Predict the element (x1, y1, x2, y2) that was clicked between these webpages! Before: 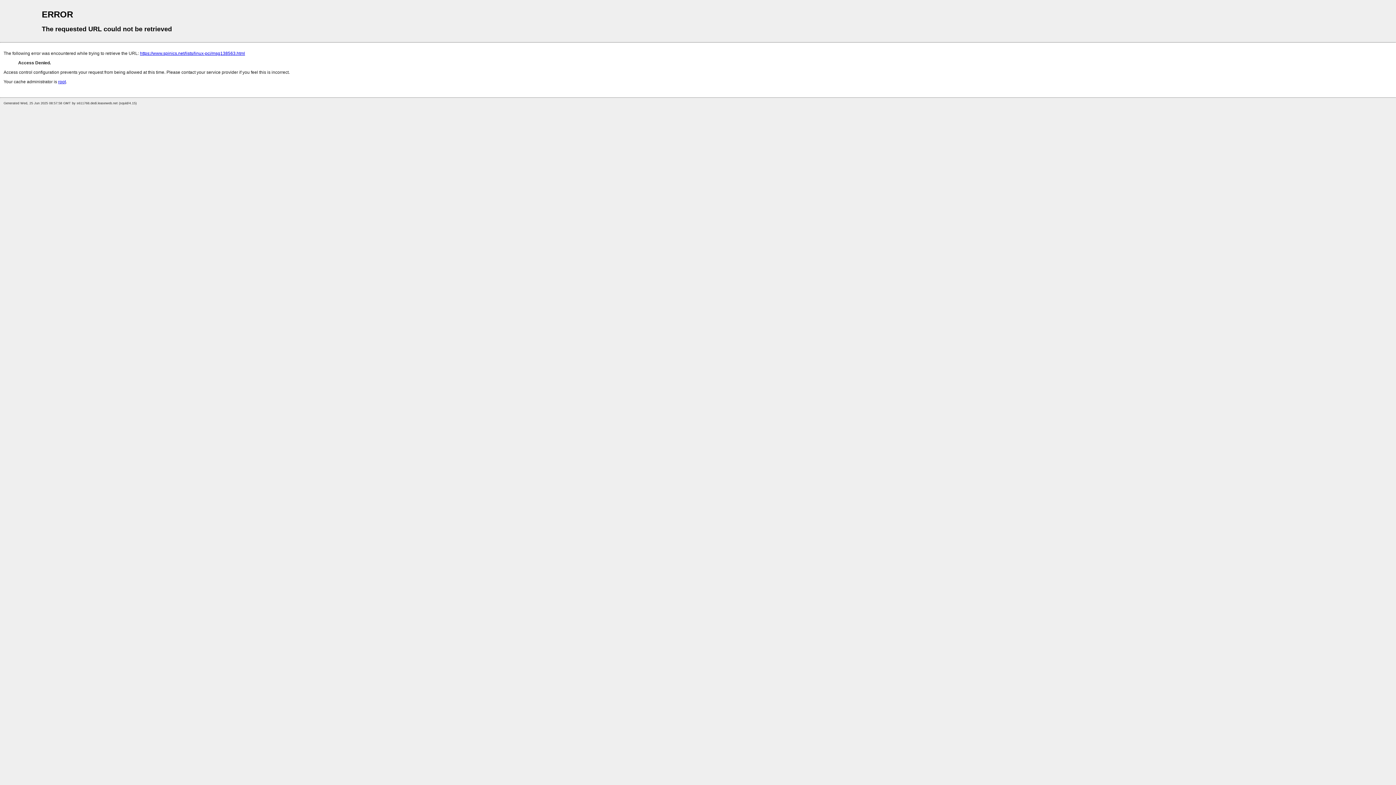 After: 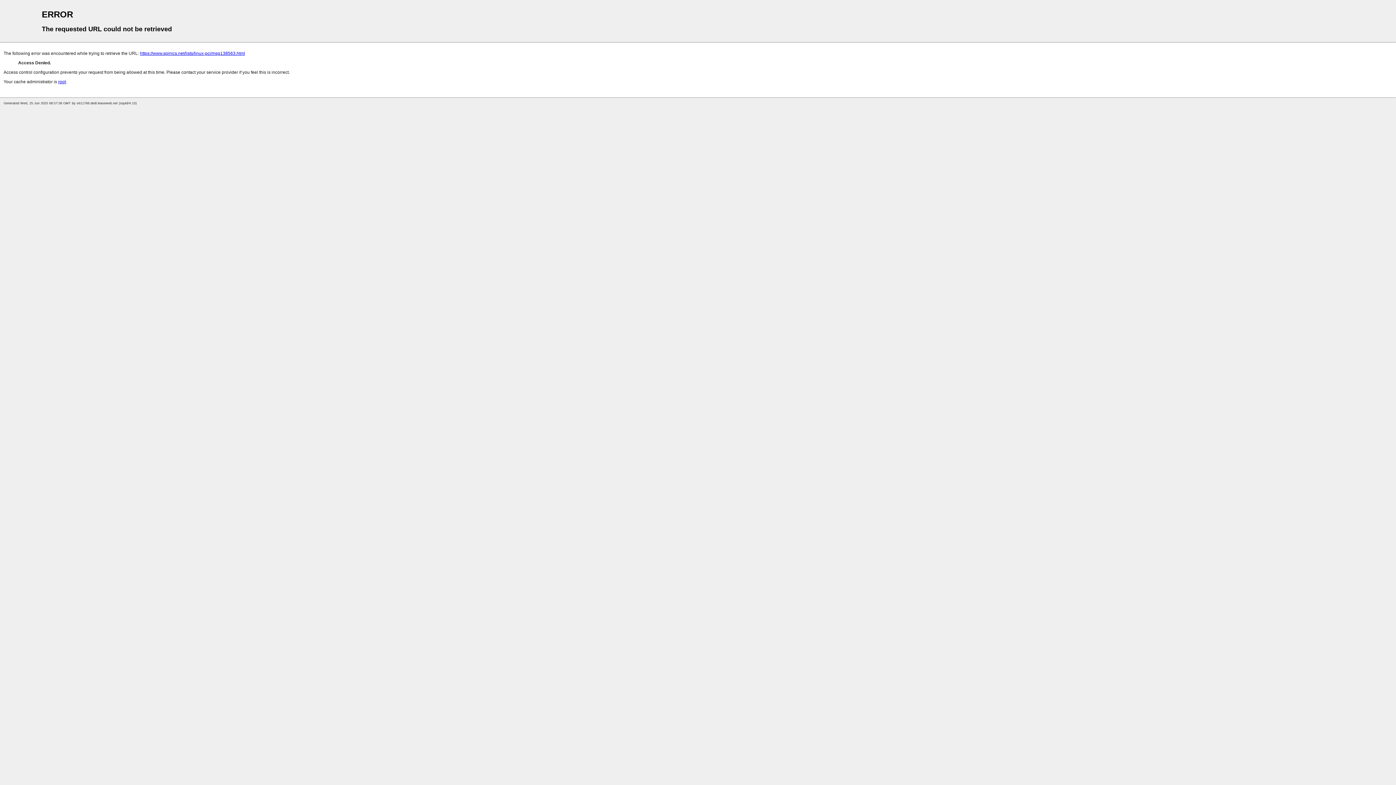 Action: label: root bbox: (58, 79, 65, 84)